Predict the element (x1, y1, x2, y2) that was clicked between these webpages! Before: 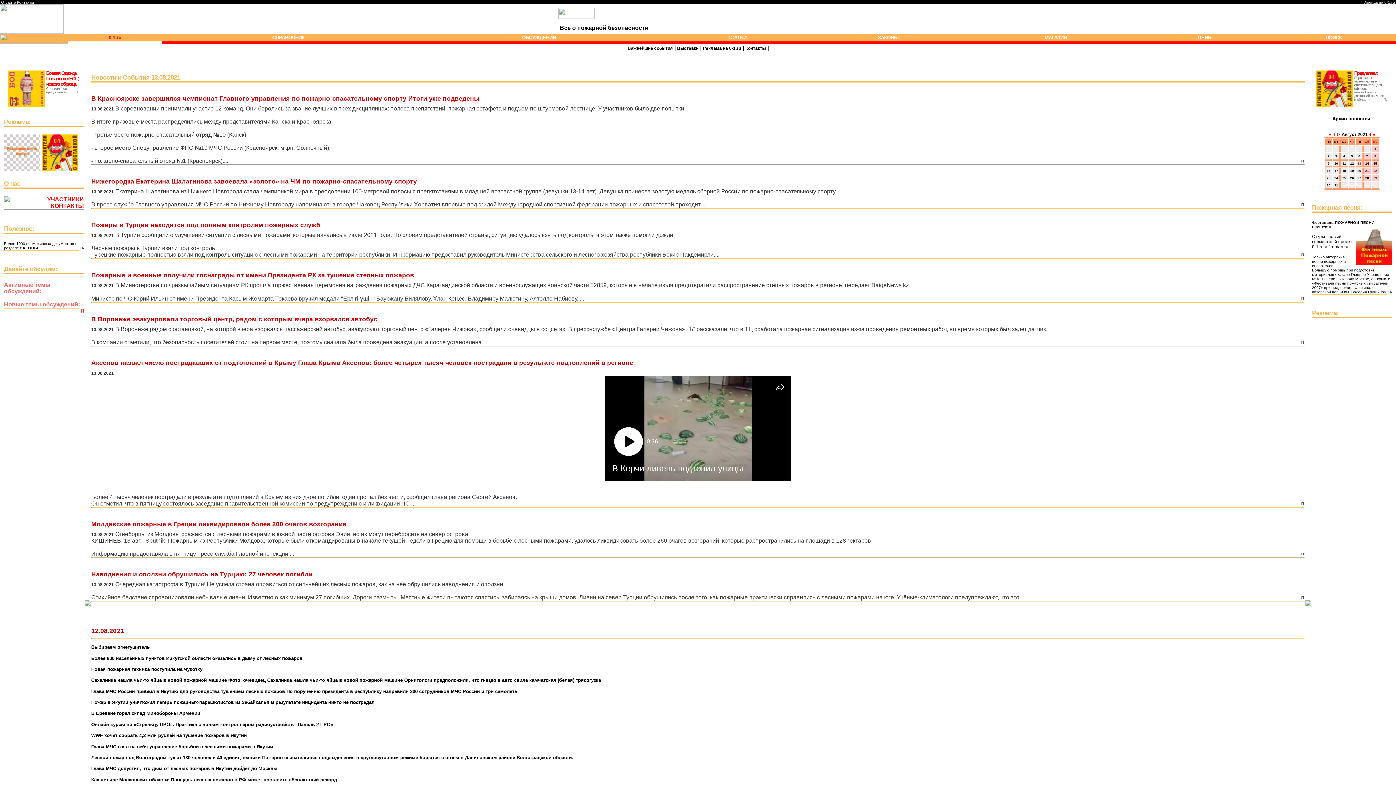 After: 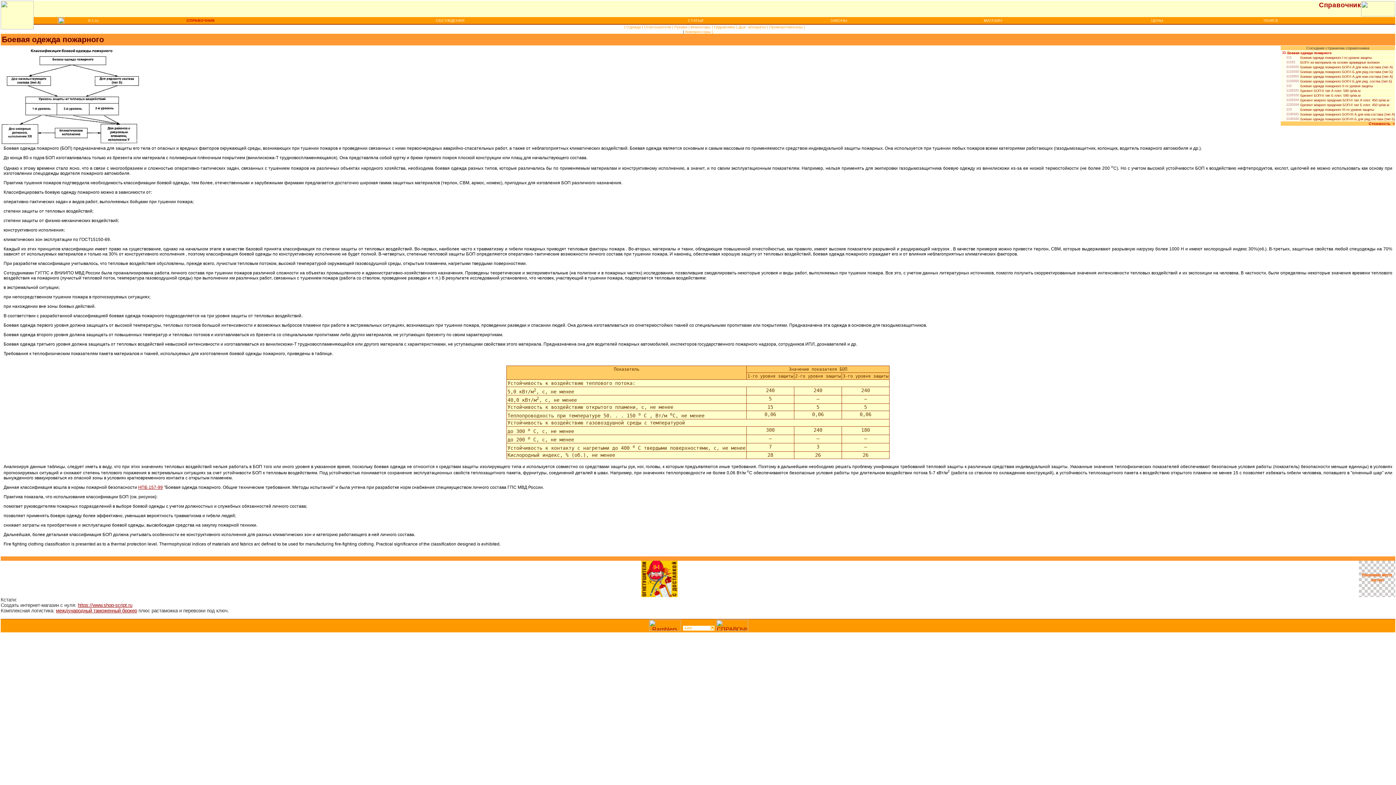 Action: bbox: (46, 72, 78, 94) label: Боевая Одежда Пожарного (БОП) нового образца
Специальное предложение